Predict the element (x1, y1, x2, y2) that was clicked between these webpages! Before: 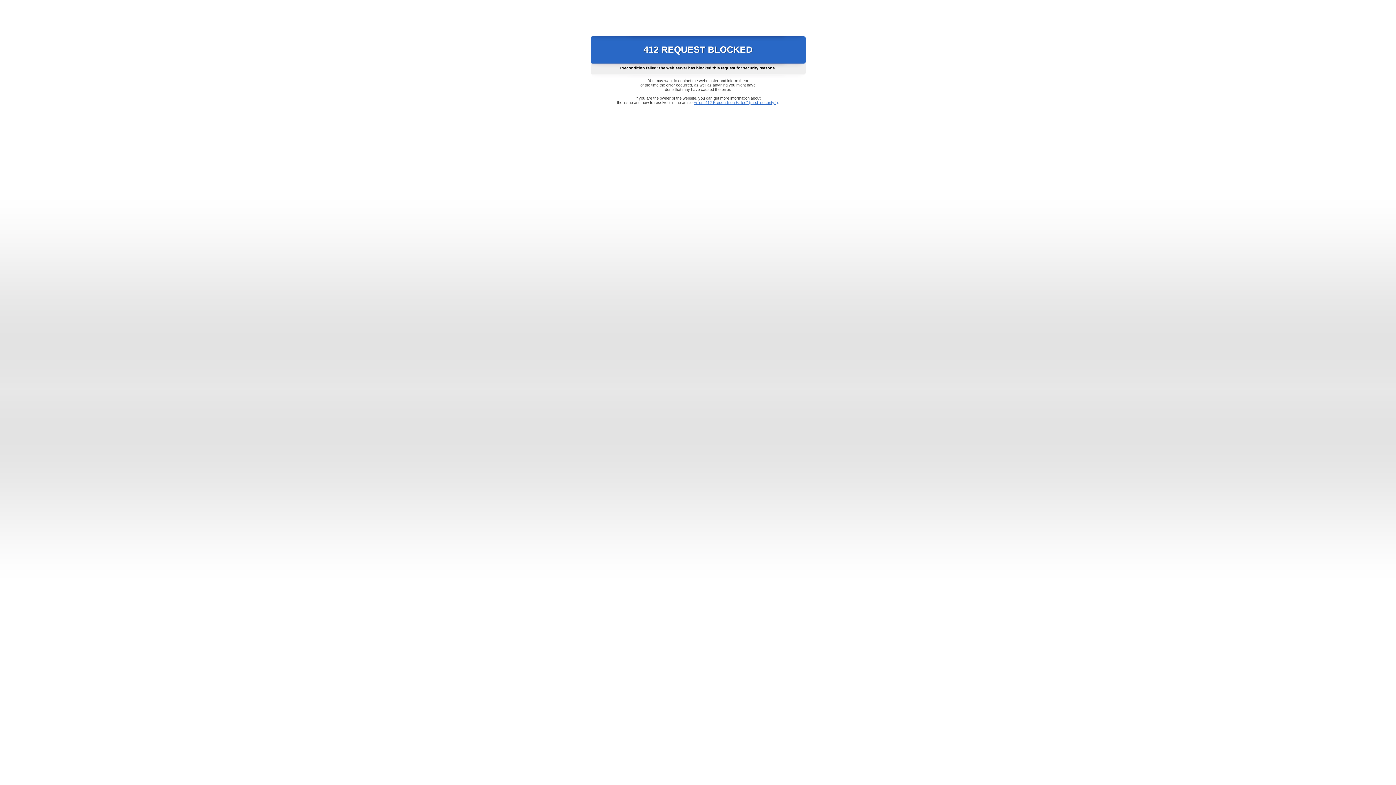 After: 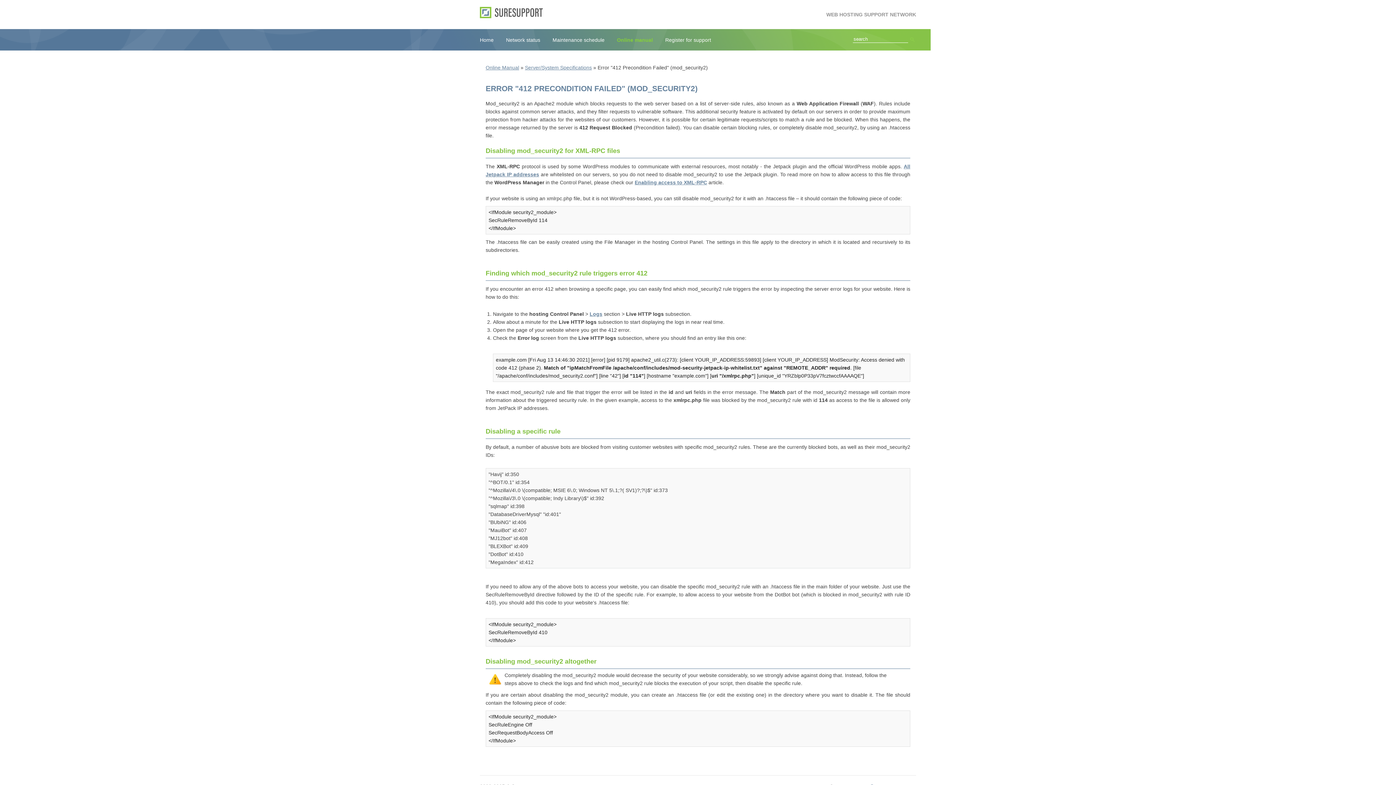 Action: bbox: (693, 100, 778, 104) label: Error "412 Precondition Failed" (mod_security2)